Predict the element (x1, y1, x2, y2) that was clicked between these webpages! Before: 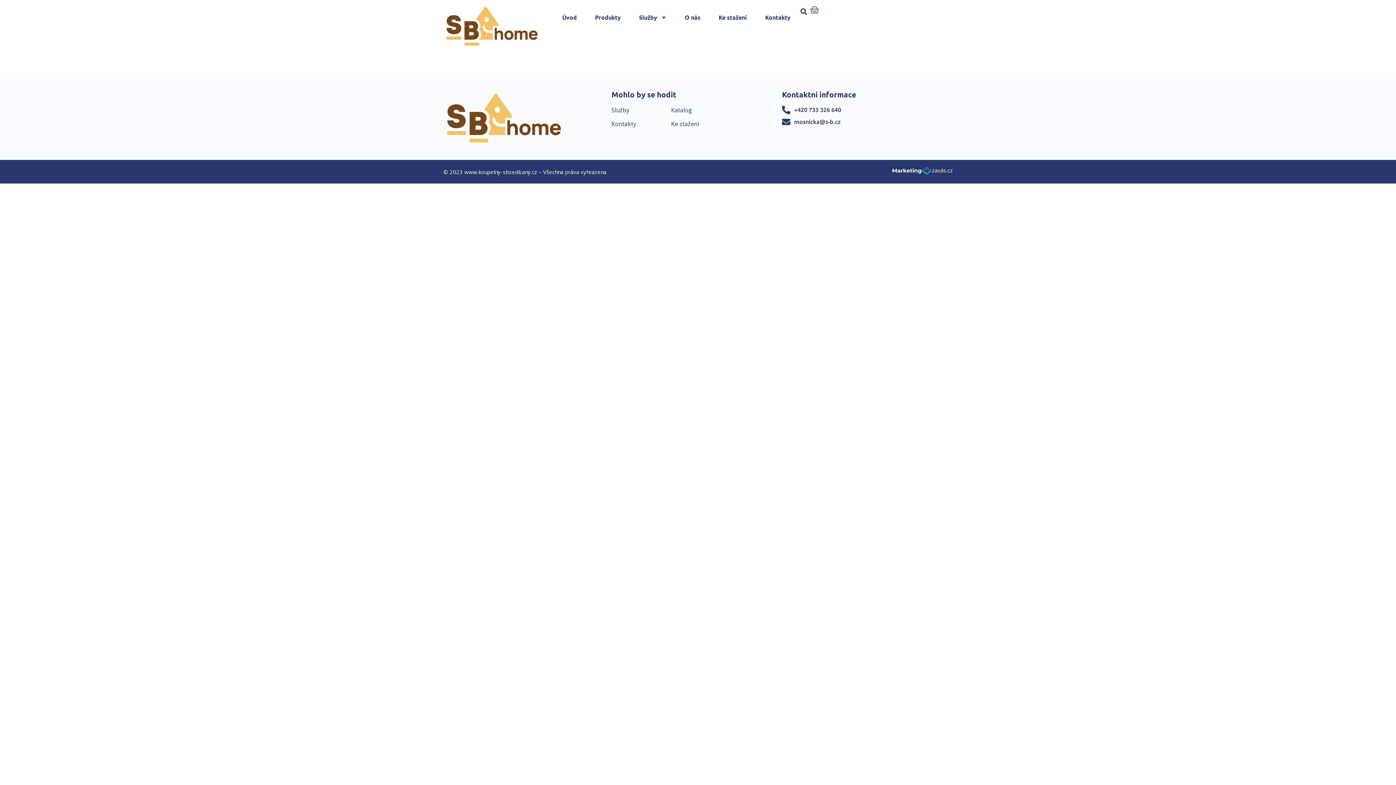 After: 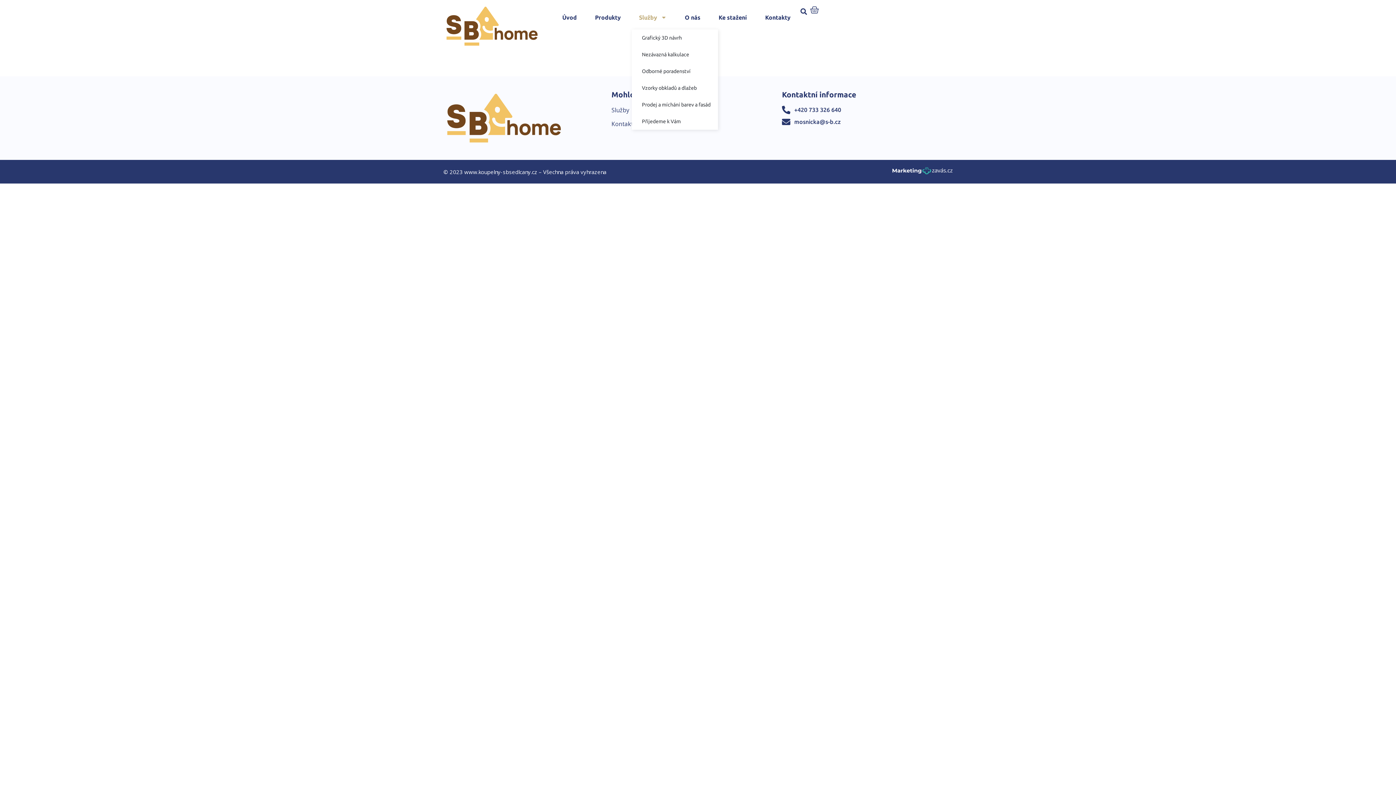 Action: bbox: (631, 5, 674, 29) label: Služby